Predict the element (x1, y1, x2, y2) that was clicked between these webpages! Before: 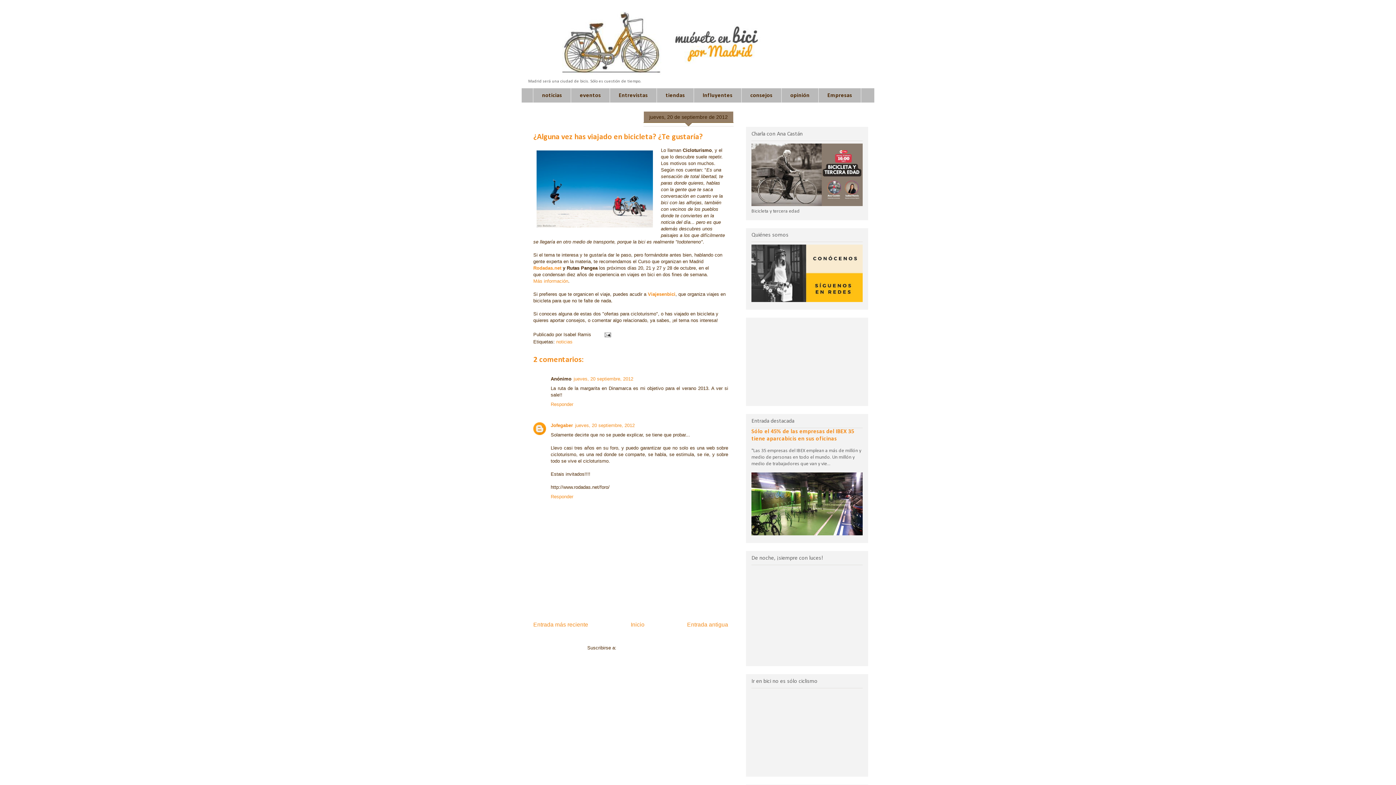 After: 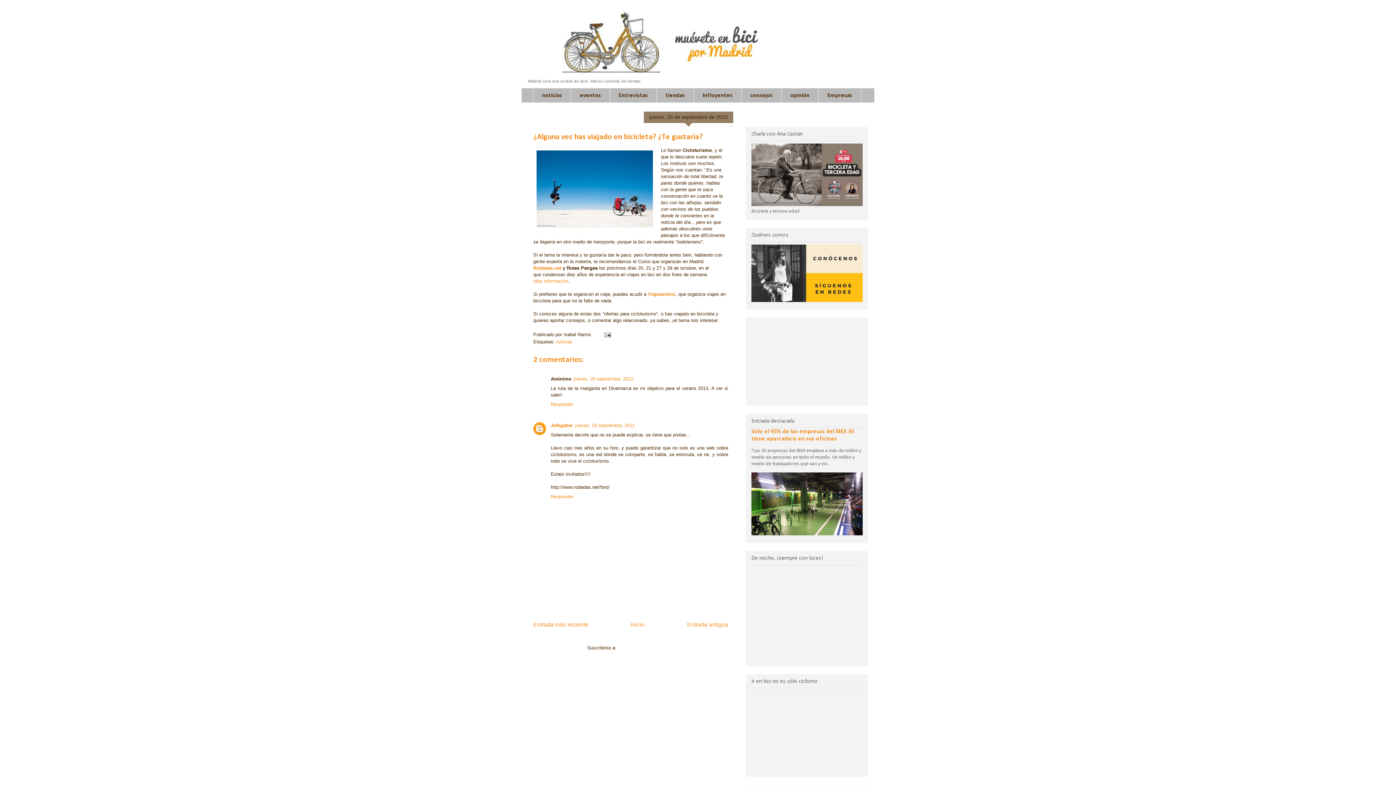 Action: label: Enviar comentarios (Atom) bbox: (618, 645, 674, 650)